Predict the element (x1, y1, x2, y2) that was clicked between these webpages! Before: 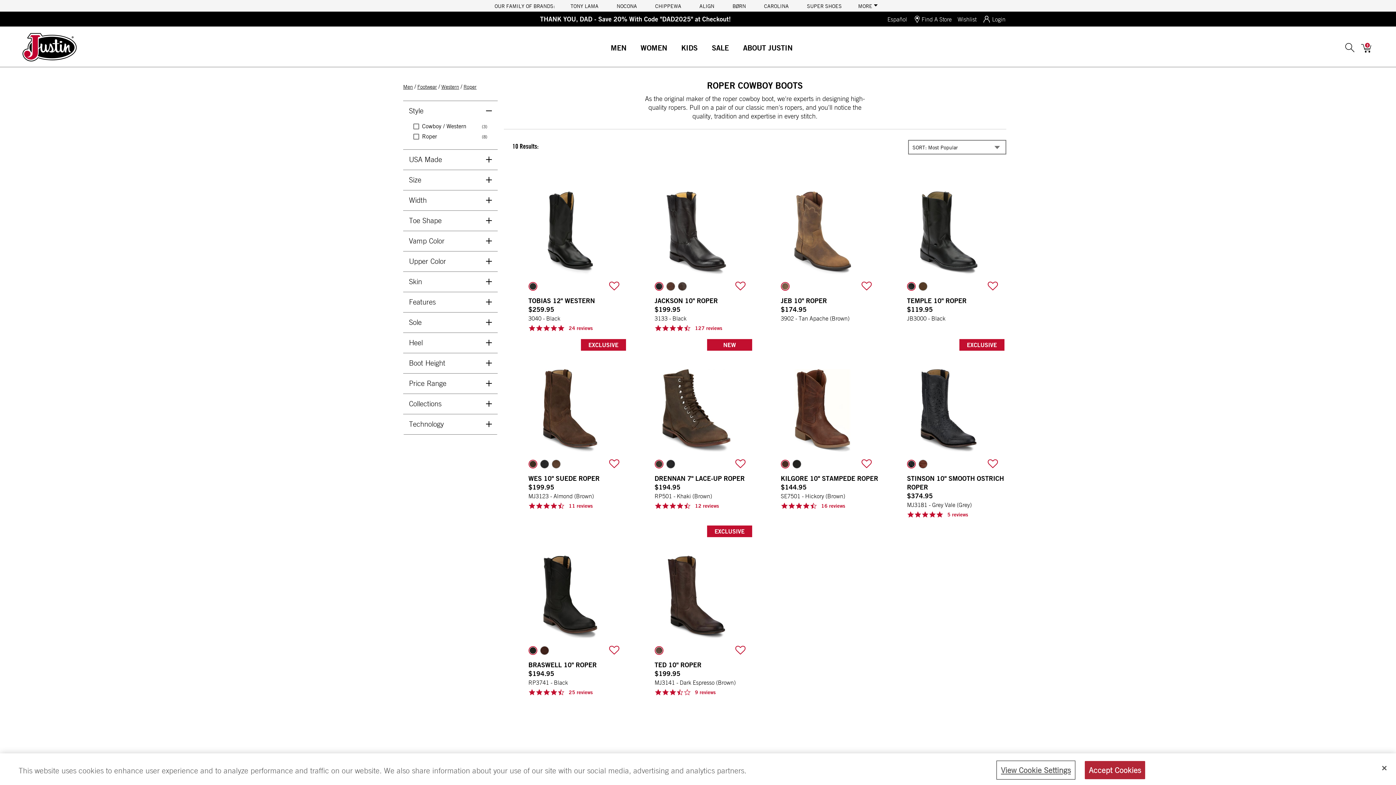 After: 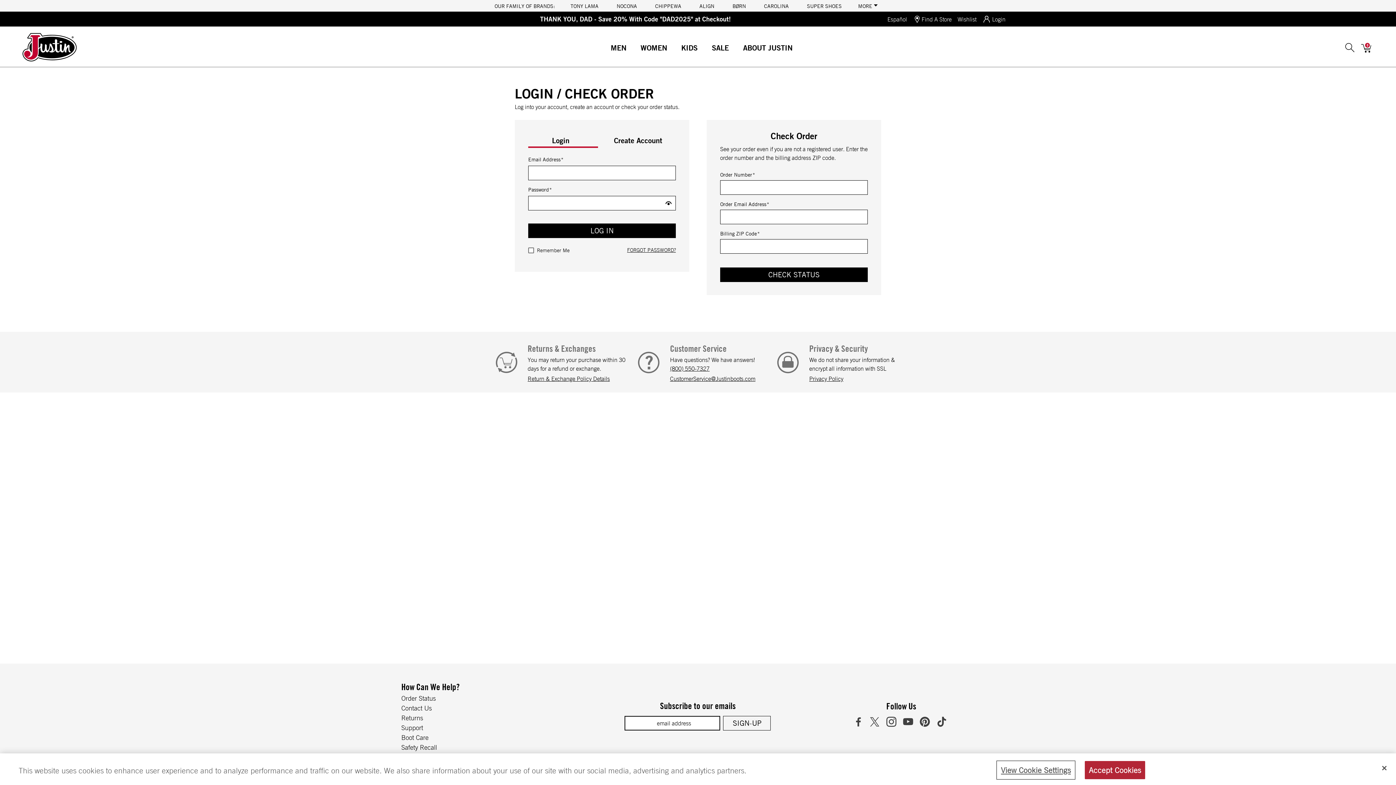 Action: bbox: (979, 12, 1008, 26) label: Account Login or Create New